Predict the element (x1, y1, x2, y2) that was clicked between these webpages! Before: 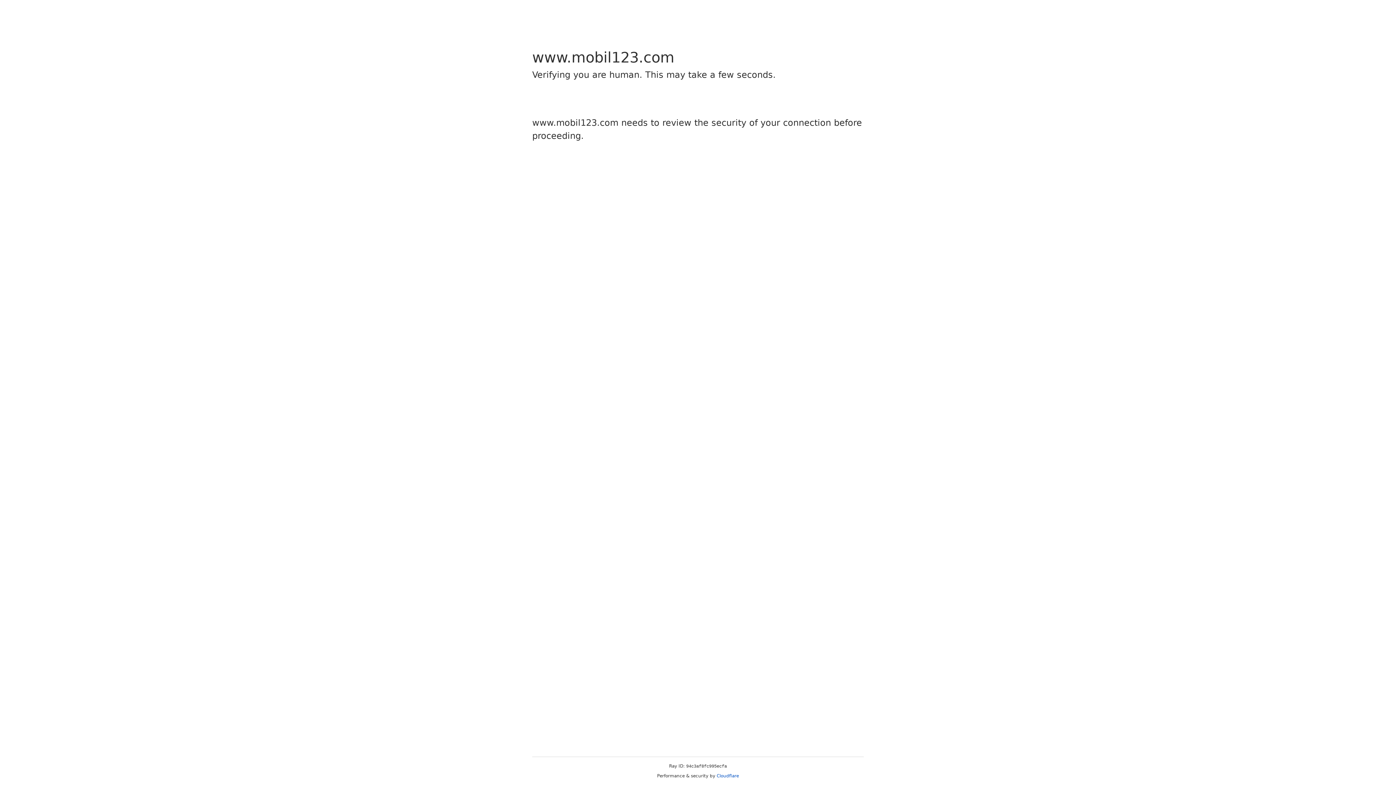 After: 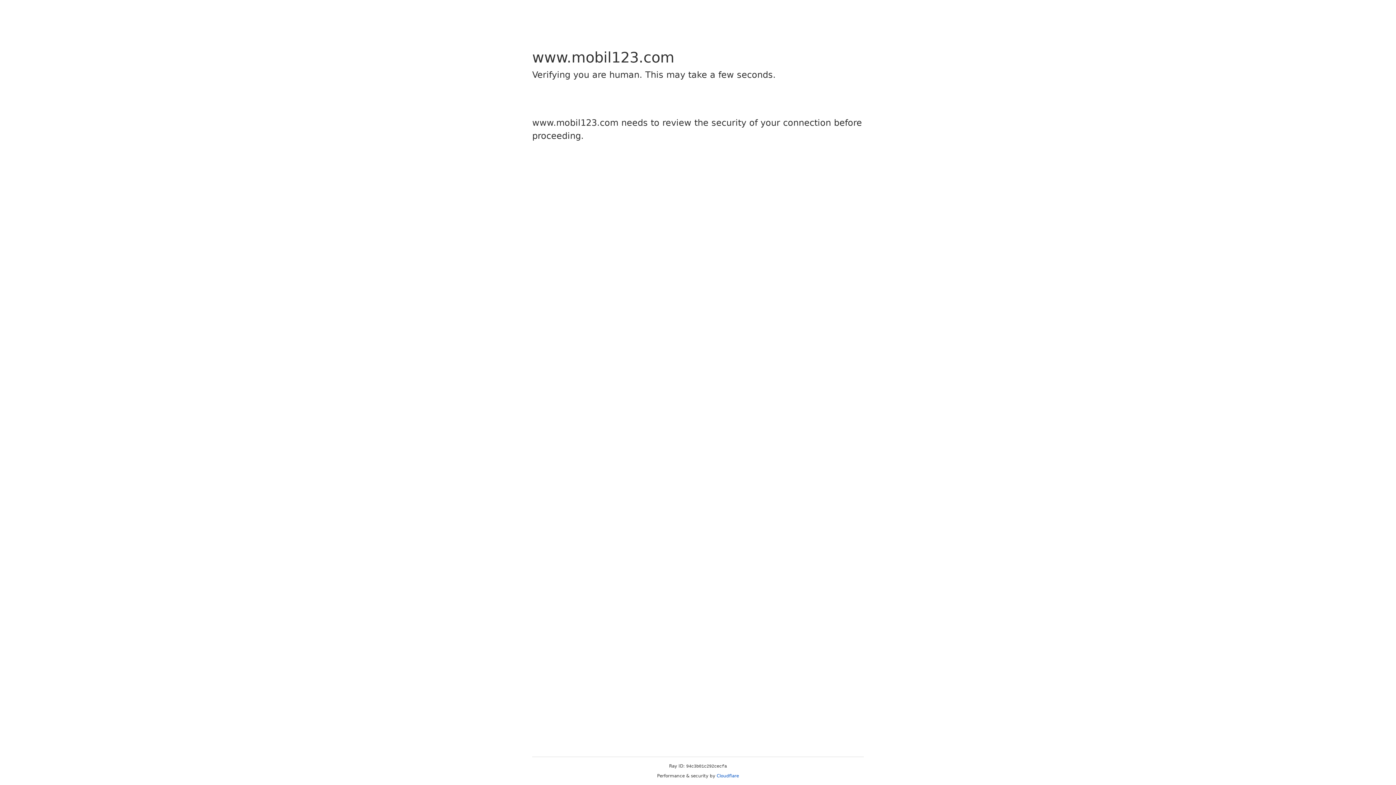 Action: label: Cloudflare bbox: (716, 773, 739, 778)